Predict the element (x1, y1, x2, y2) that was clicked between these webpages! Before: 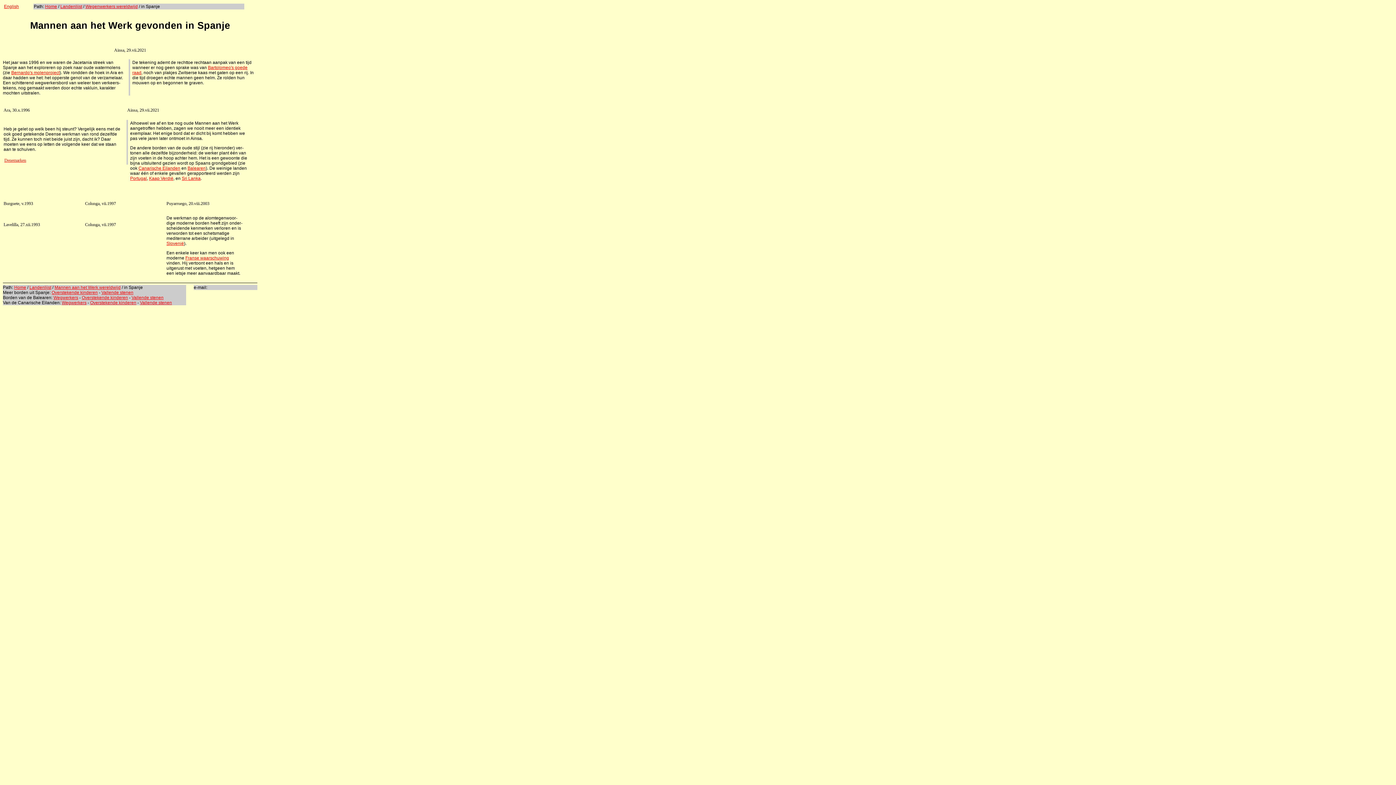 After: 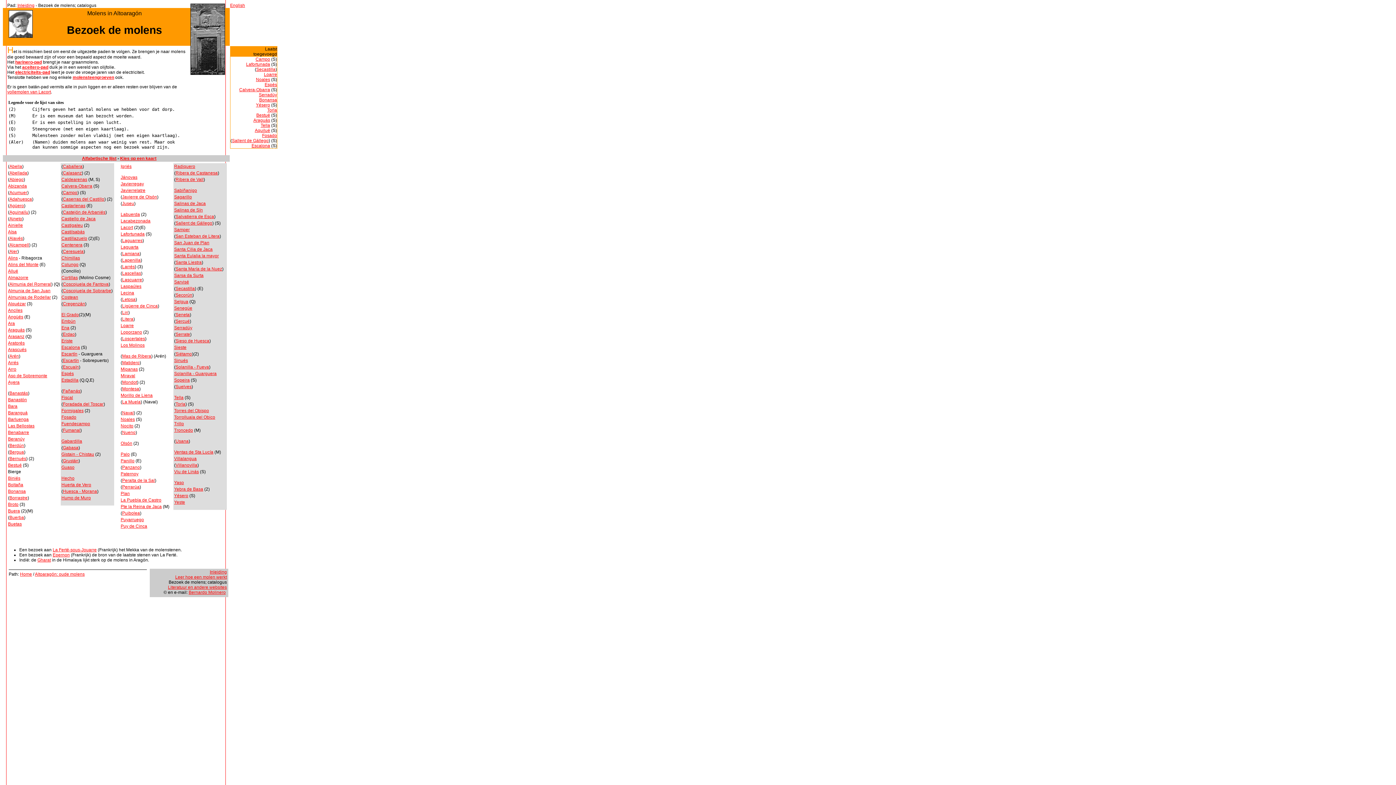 Action: label: Bernardo's molenproject bbox: (11, 70, 59, 75)